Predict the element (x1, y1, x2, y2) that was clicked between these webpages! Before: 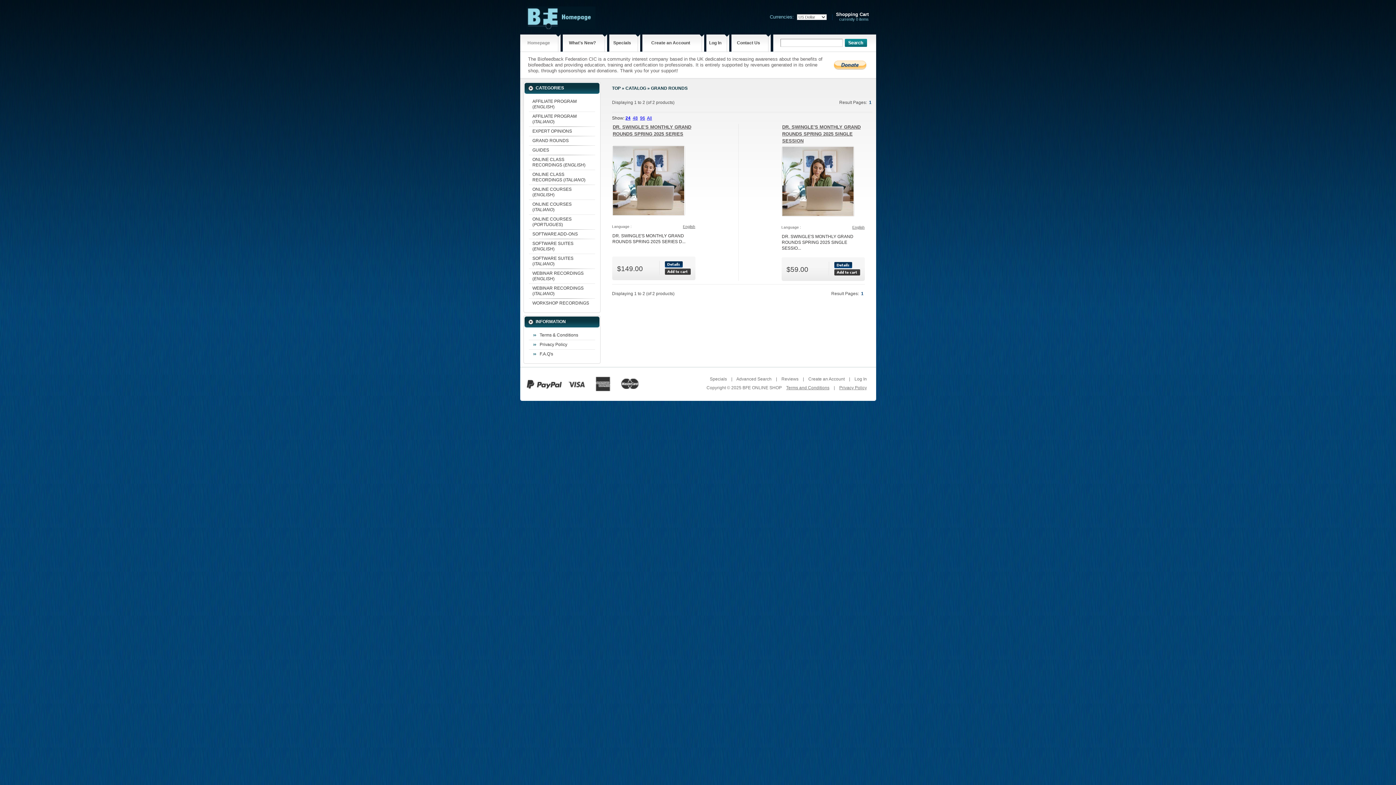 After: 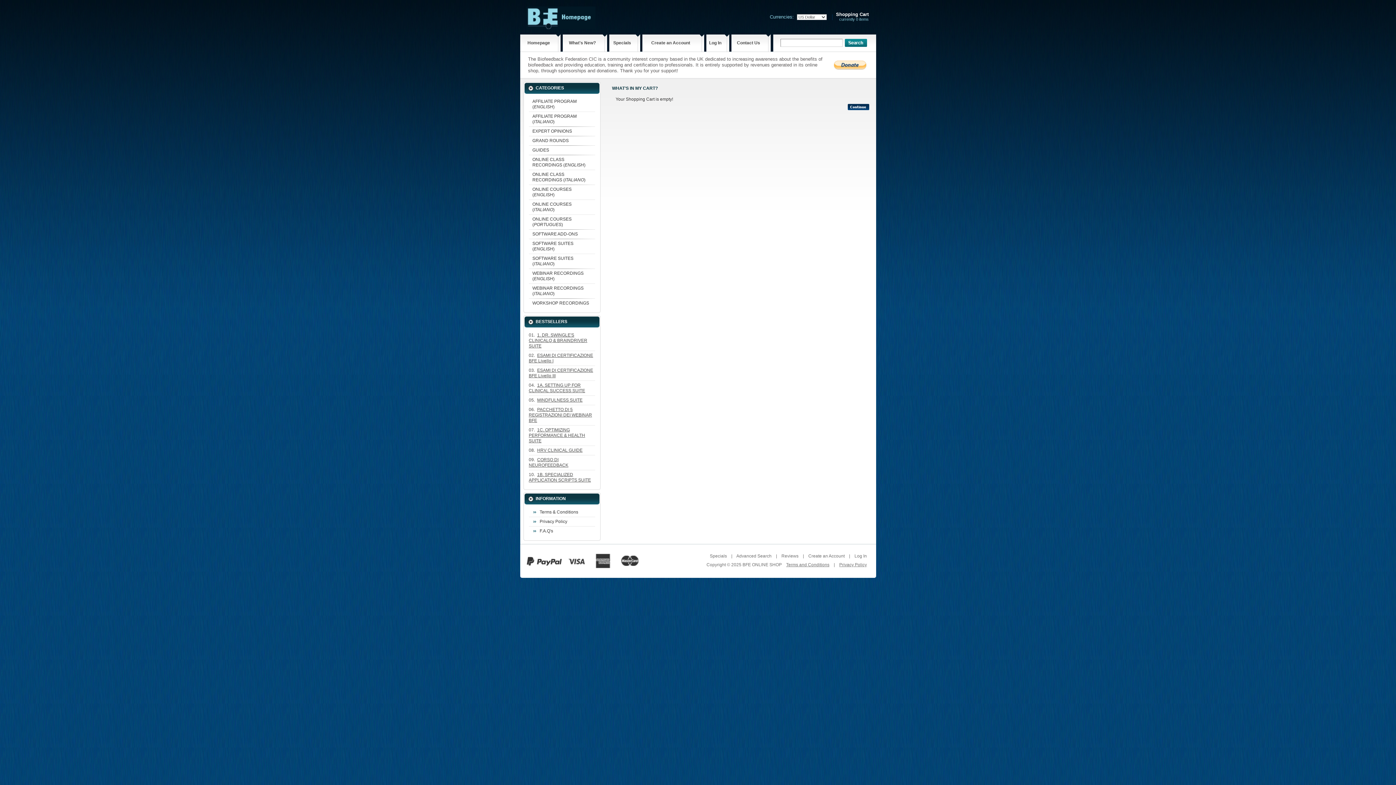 Action: label: Shopping Cart
currently 0 items bbox: (836, 12, 868, 21)